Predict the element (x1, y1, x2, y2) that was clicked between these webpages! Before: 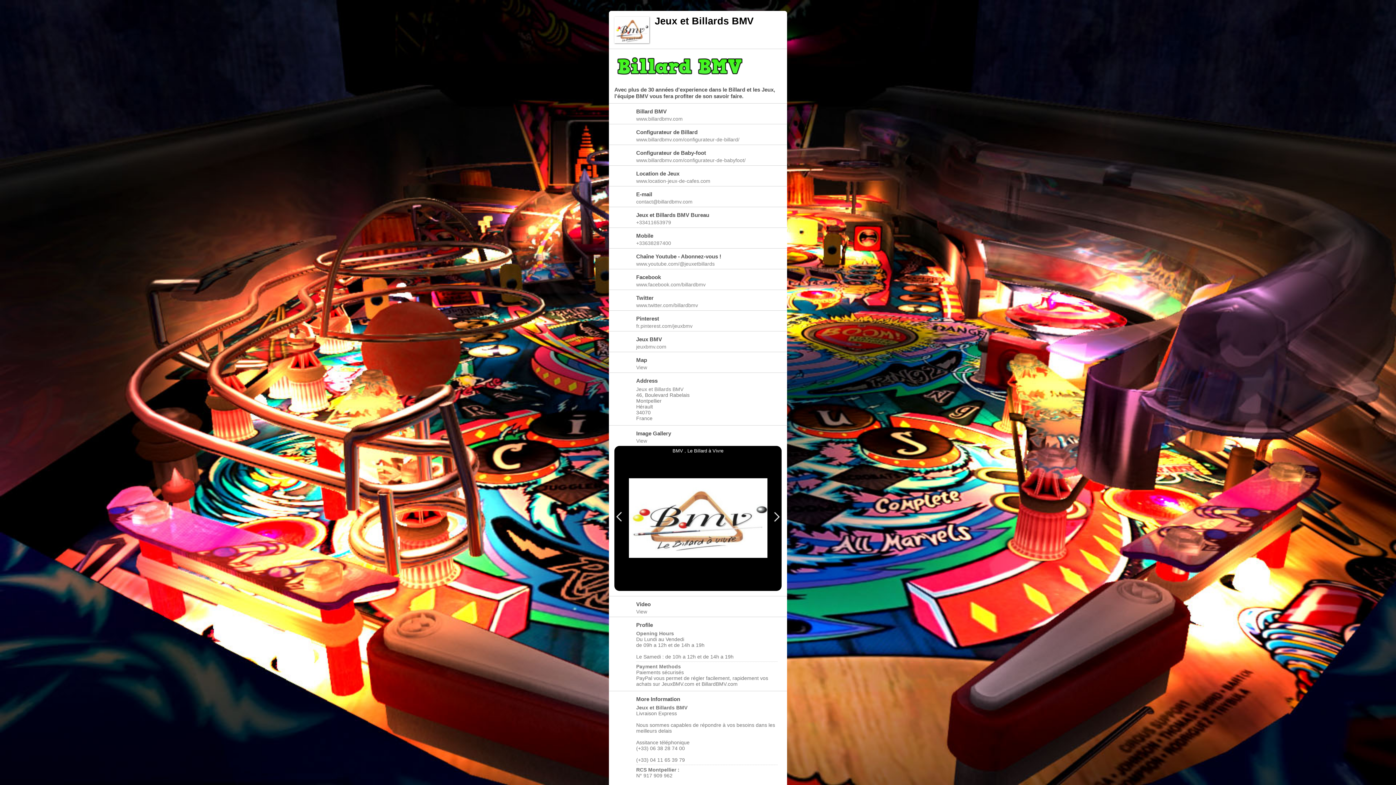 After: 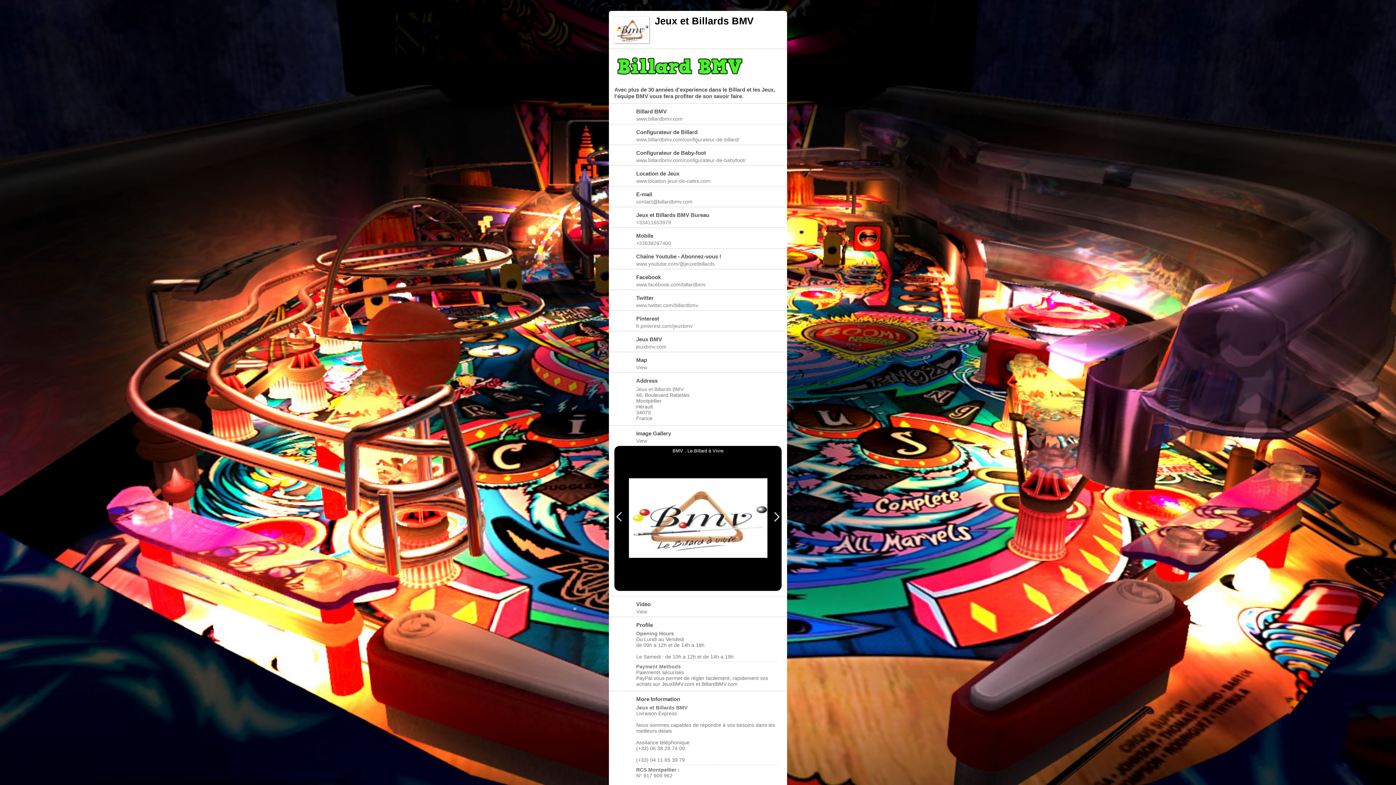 Action: bbox: (636, 261, 778, 266) label: www.youtube.com/@jeuxetbillards